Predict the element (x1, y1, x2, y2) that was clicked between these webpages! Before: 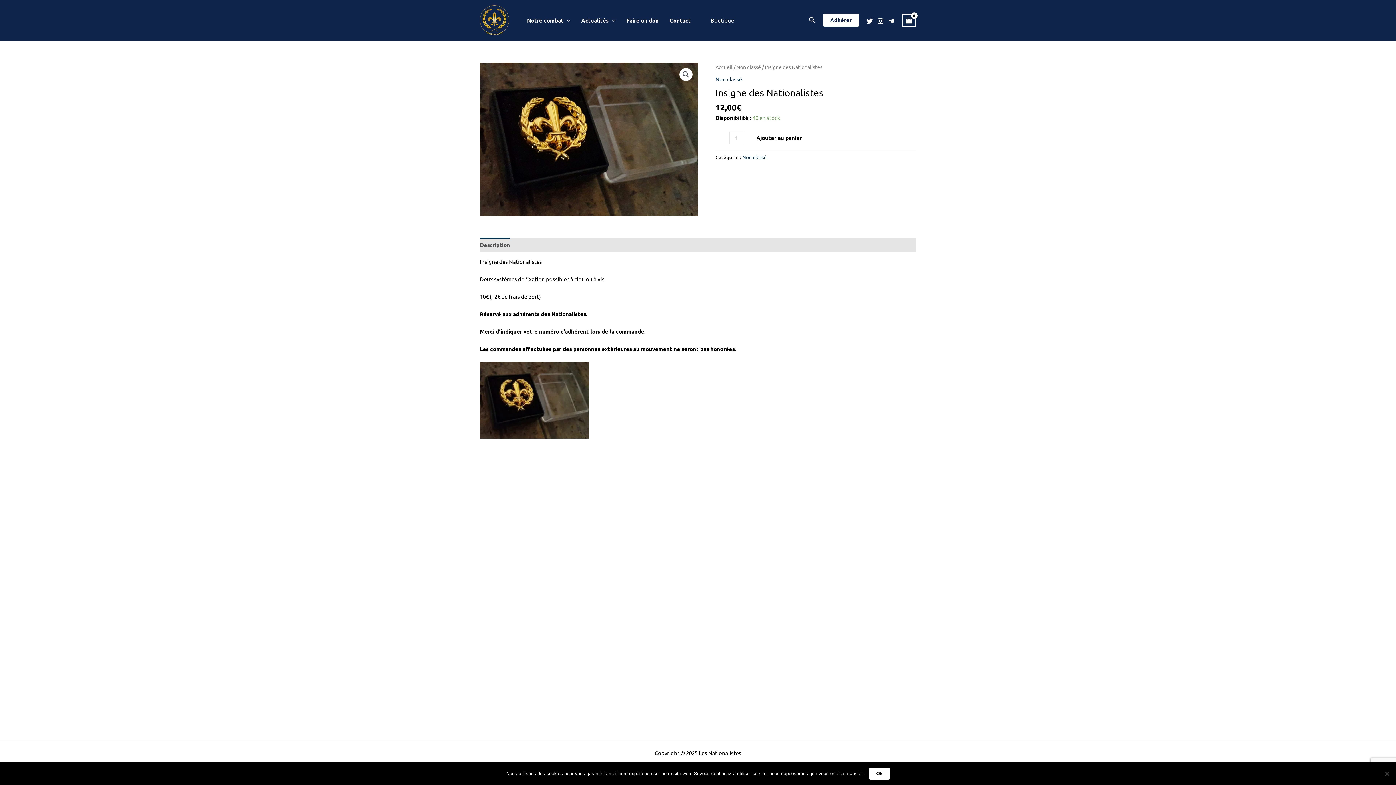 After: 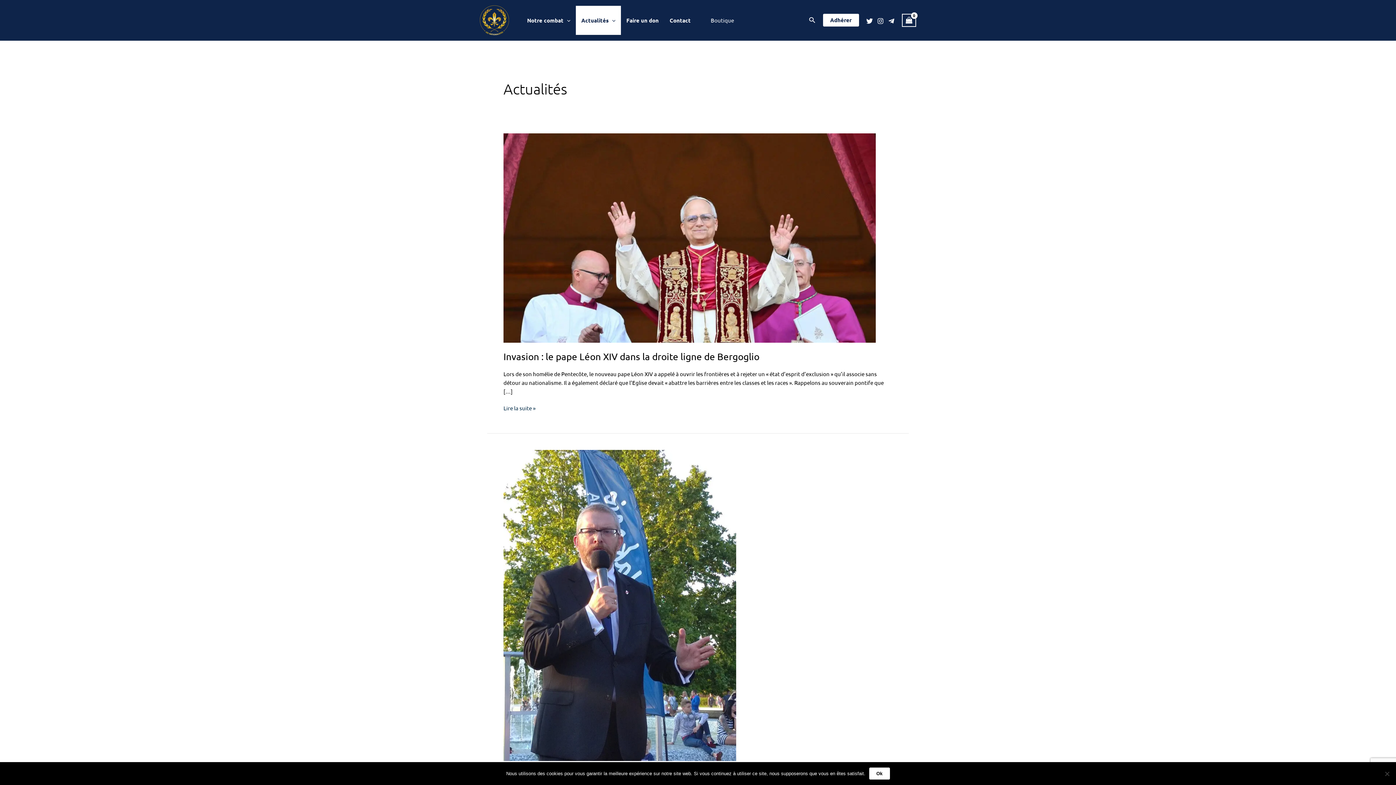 Action: label: Actualités bbox: (576, 5, 621, 34)